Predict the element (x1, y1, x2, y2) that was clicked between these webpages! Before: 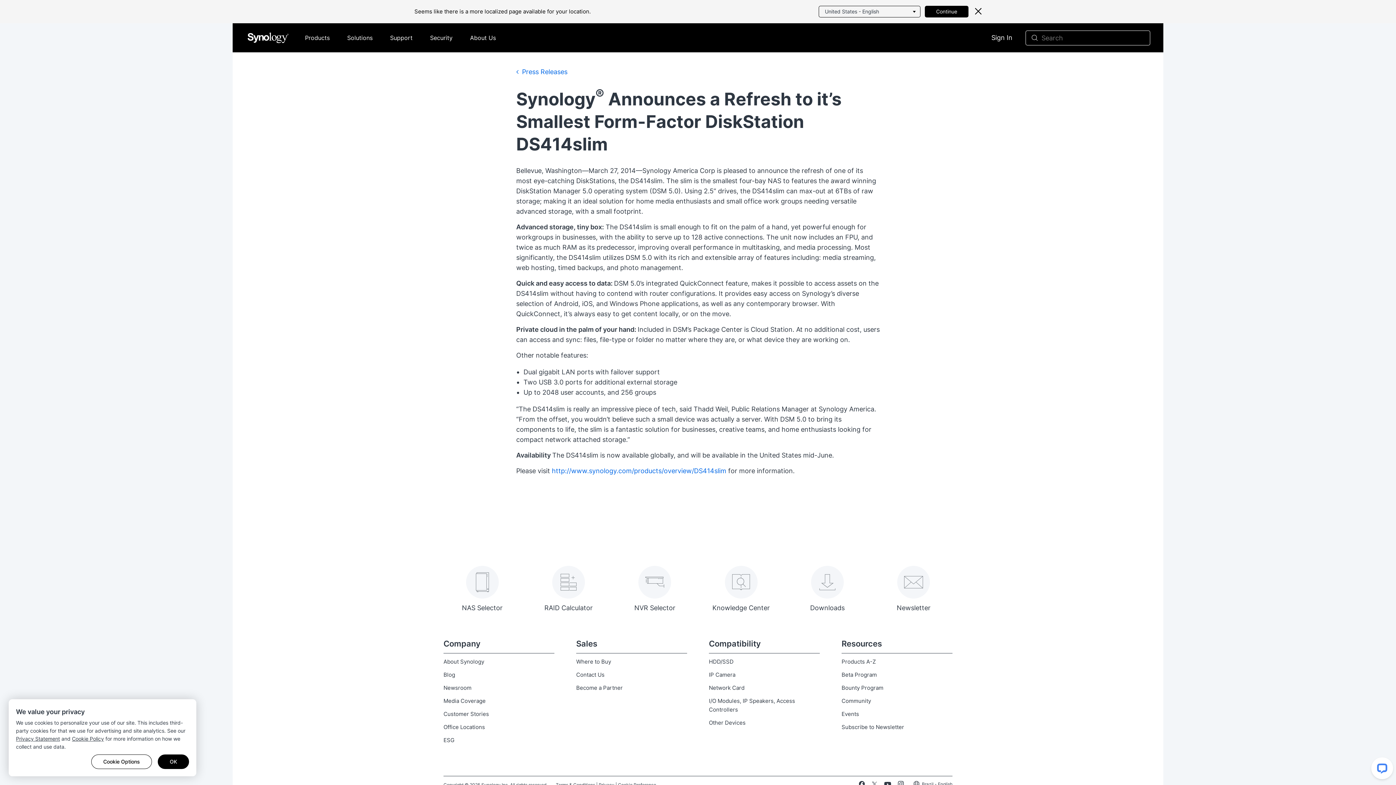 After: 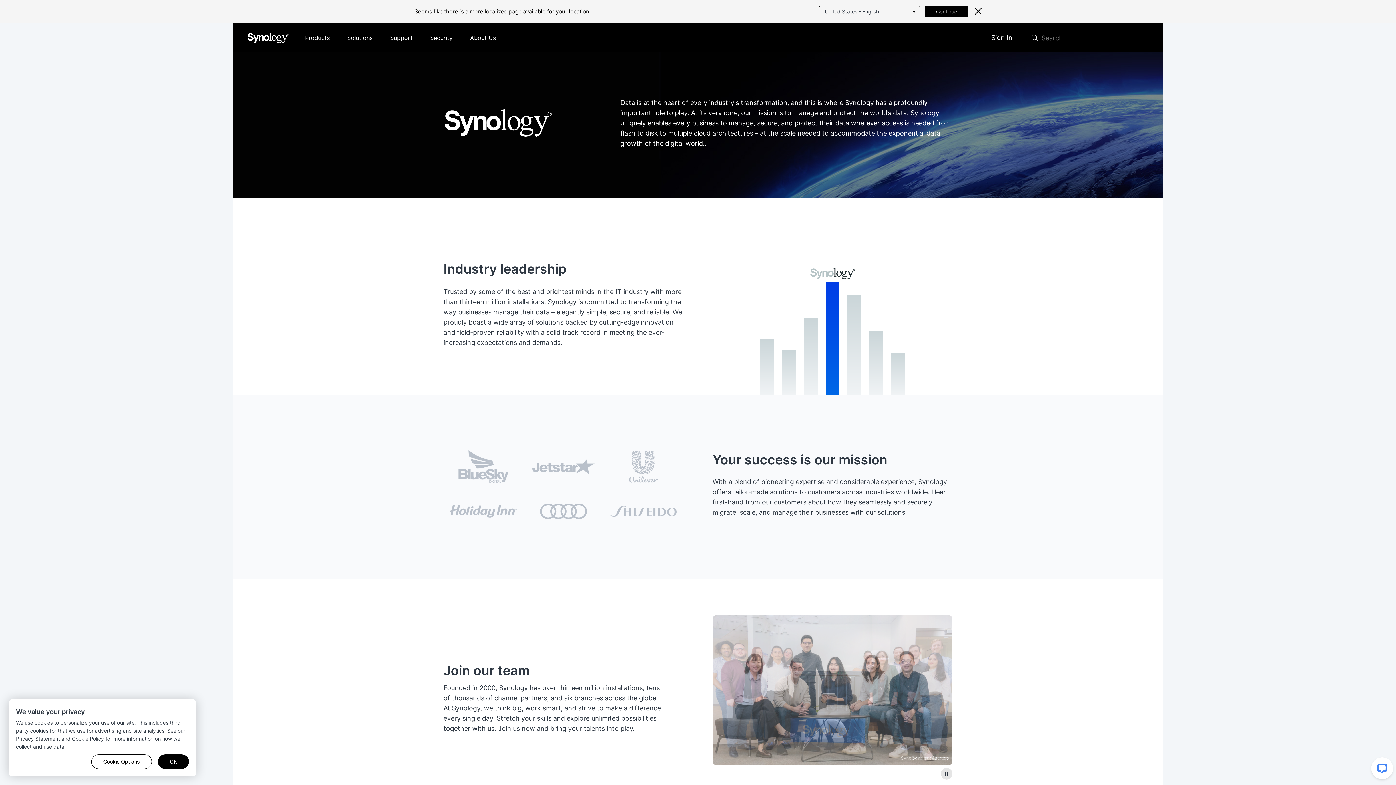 Action: label: About Synology bbox: (443, 655, 554, 668)